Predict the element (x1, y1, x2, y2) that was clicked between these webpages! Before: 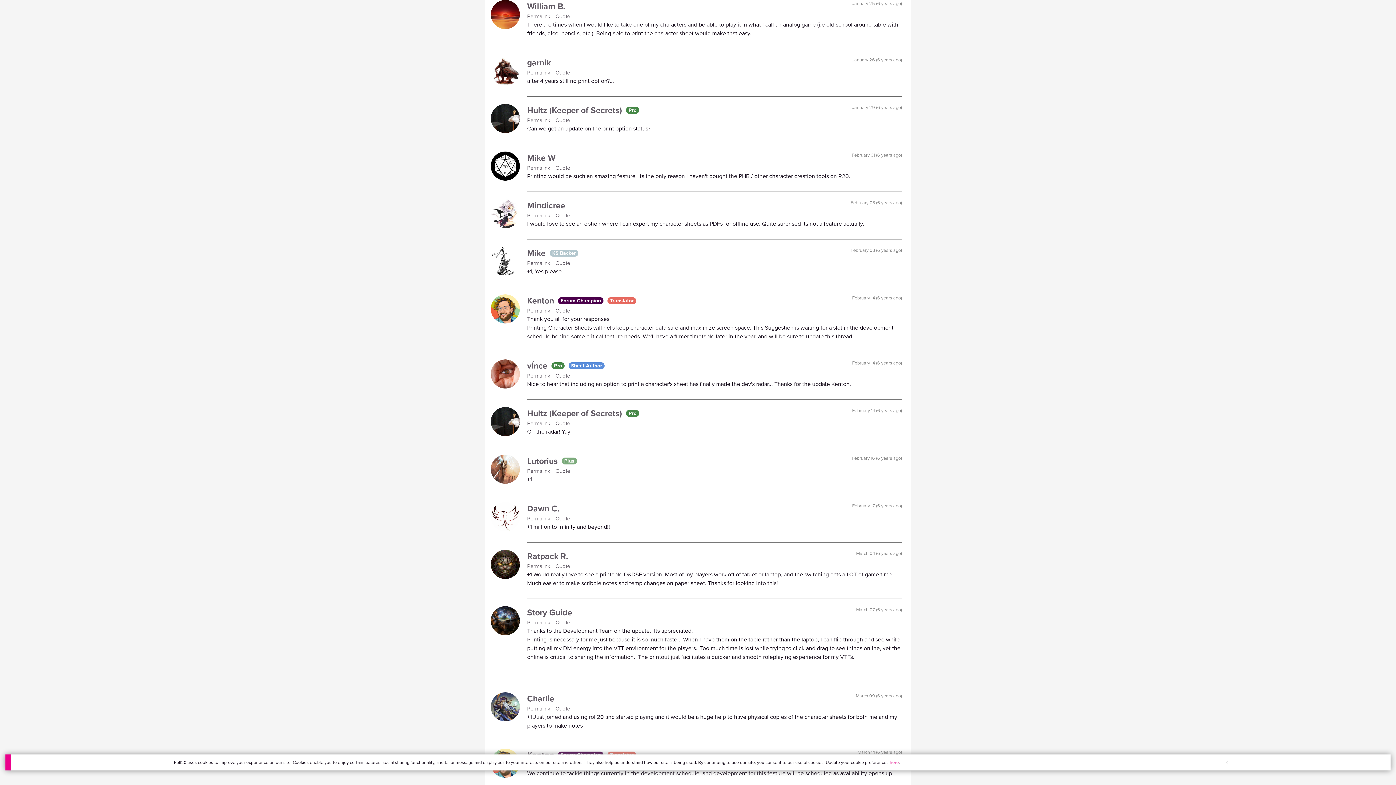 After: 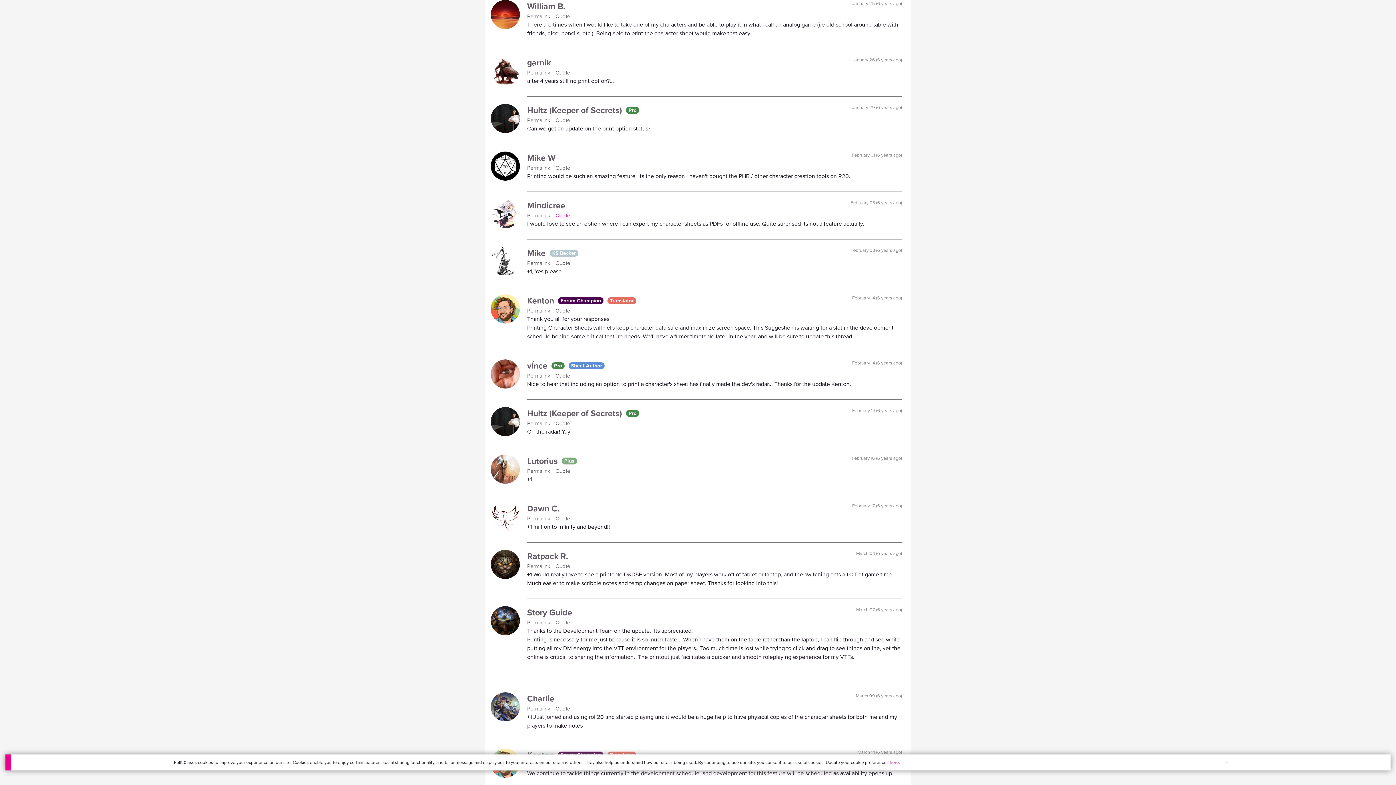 Action: bbox: (555, 211, 573, 219) label: Quote